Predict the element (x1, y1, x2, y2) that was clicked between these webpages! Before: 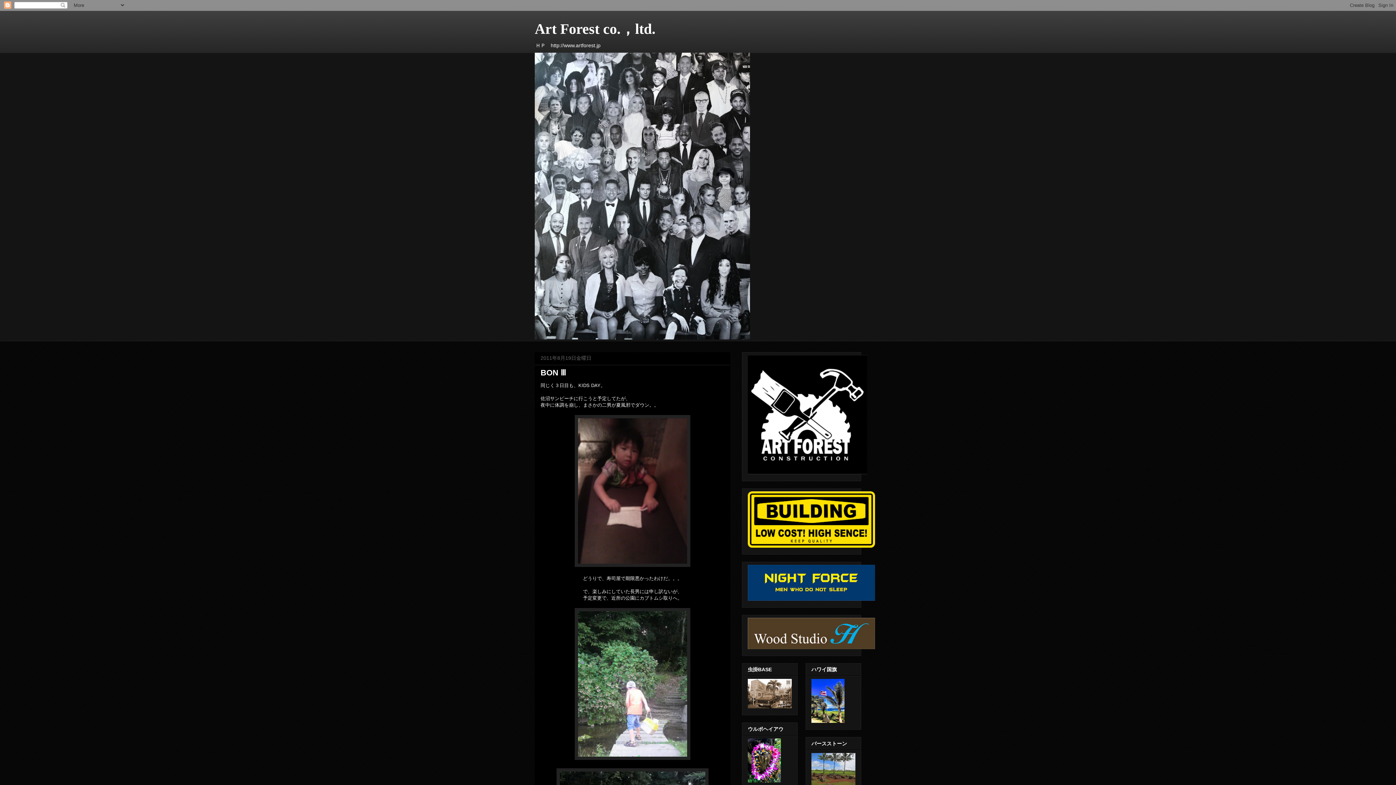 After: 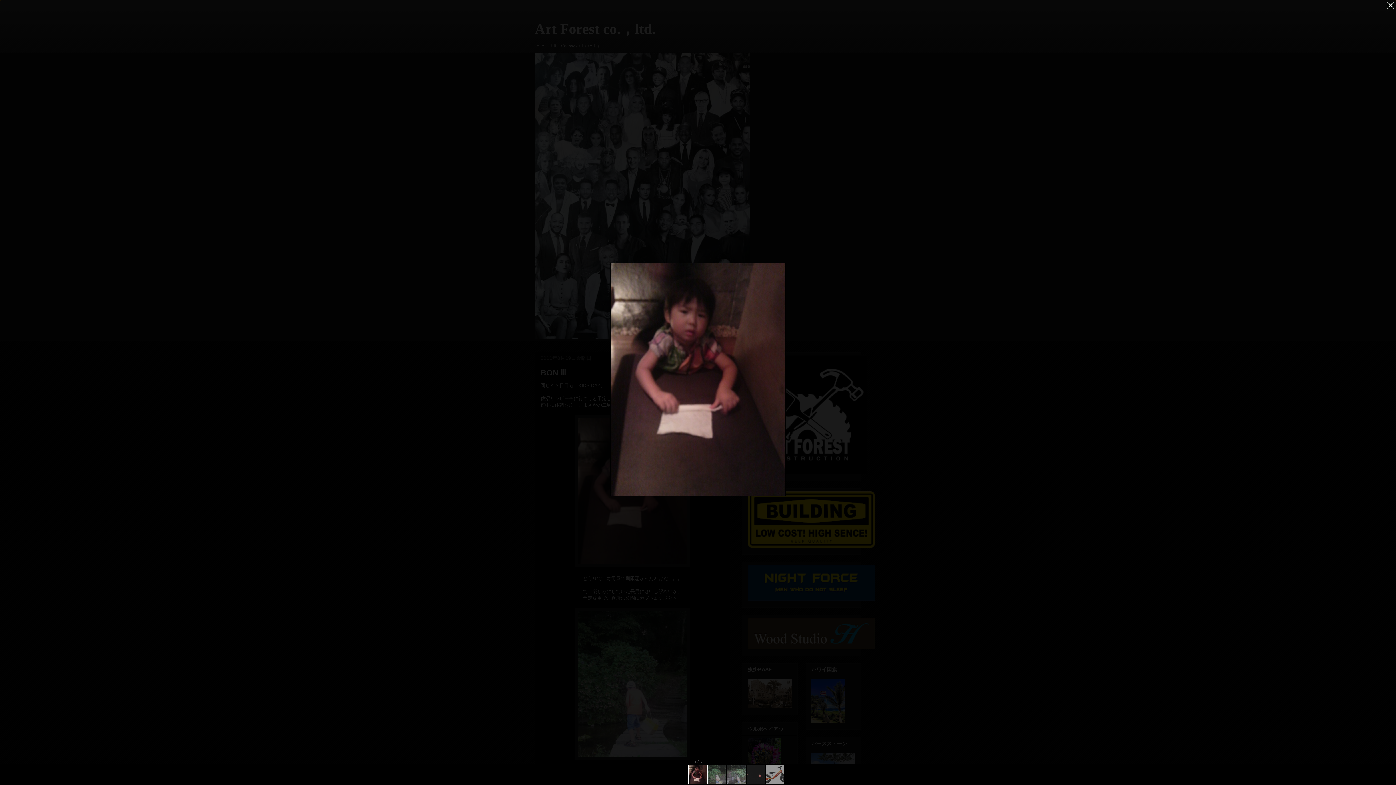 Action: bbox: (574, 562, 690, 568)